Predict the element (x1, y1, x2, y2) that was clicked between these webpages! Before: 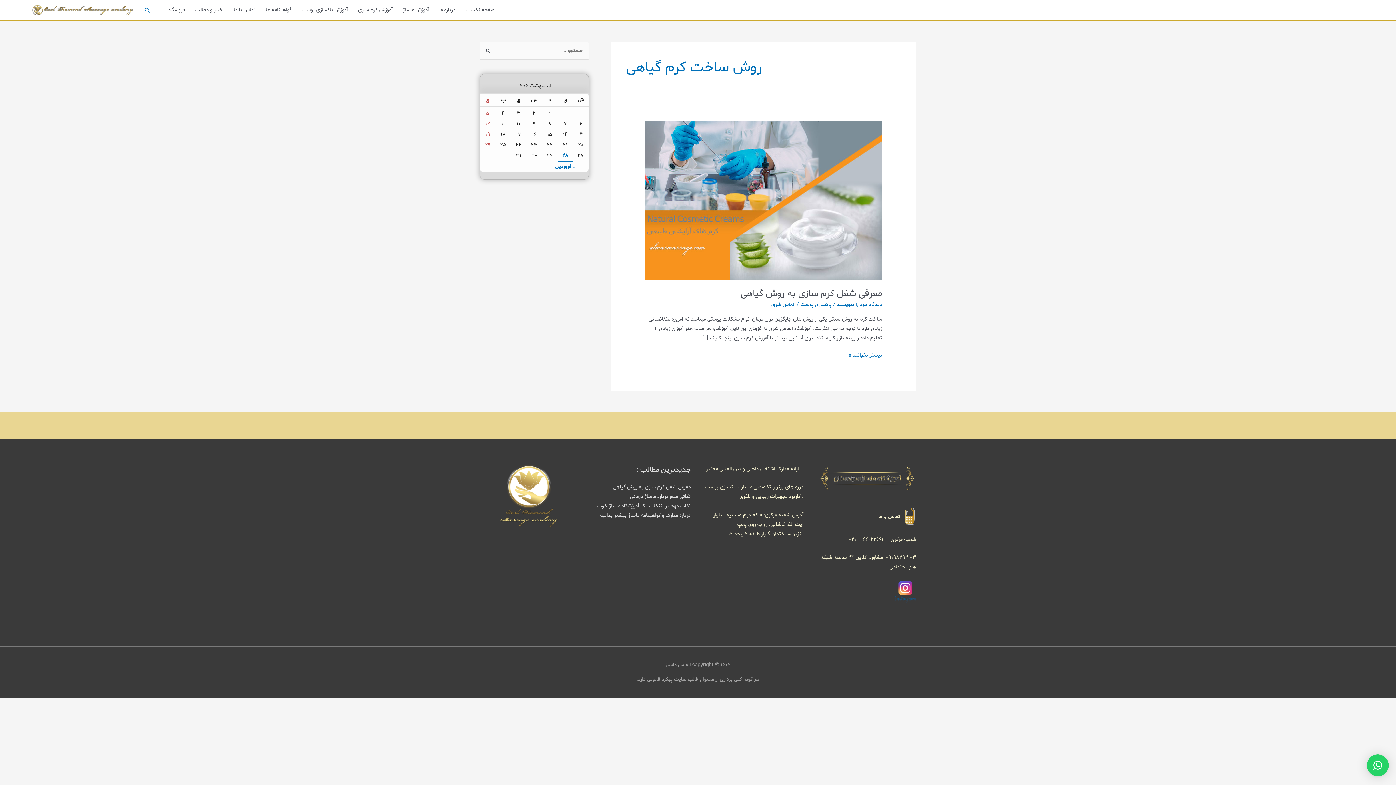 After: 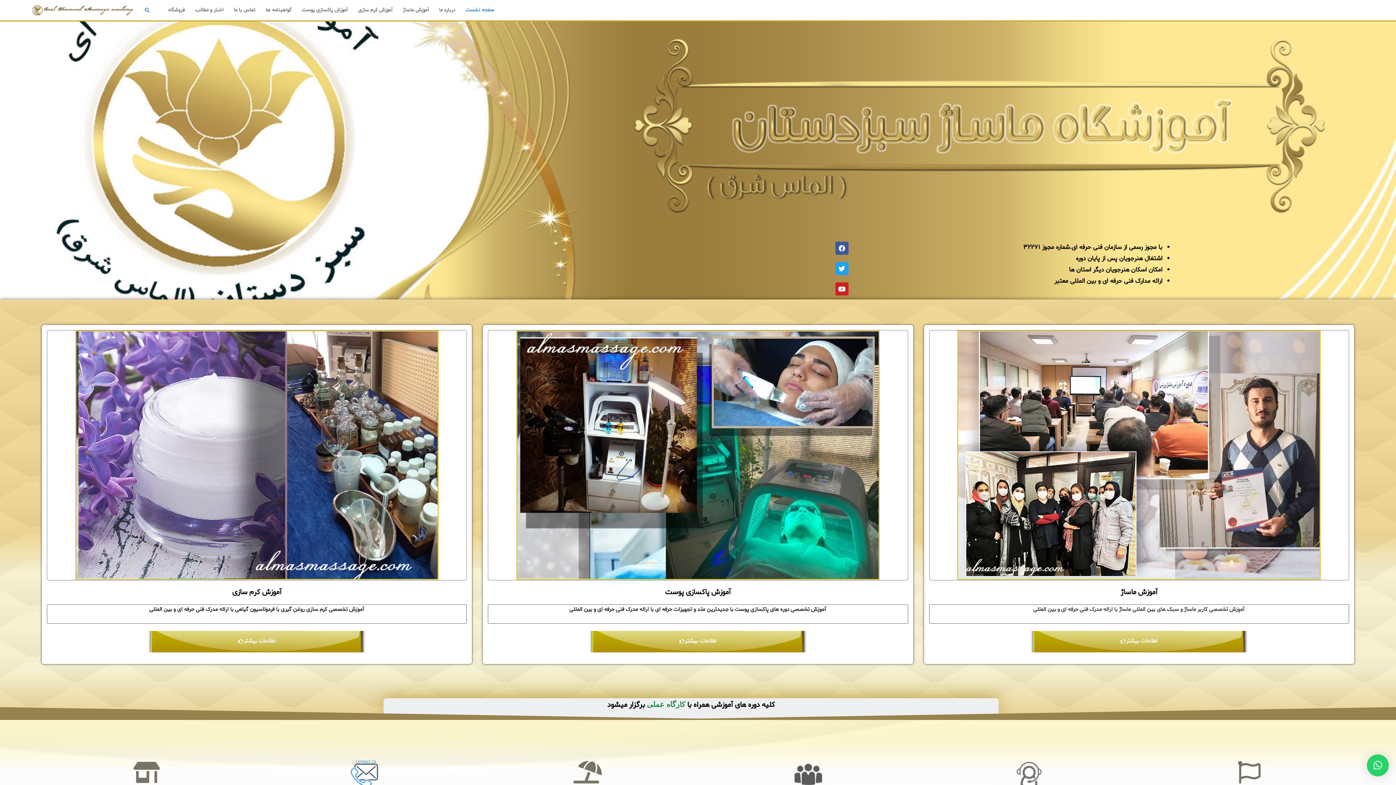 Action: label: صفحه نخست bbox: (460, 0, 499, 20)